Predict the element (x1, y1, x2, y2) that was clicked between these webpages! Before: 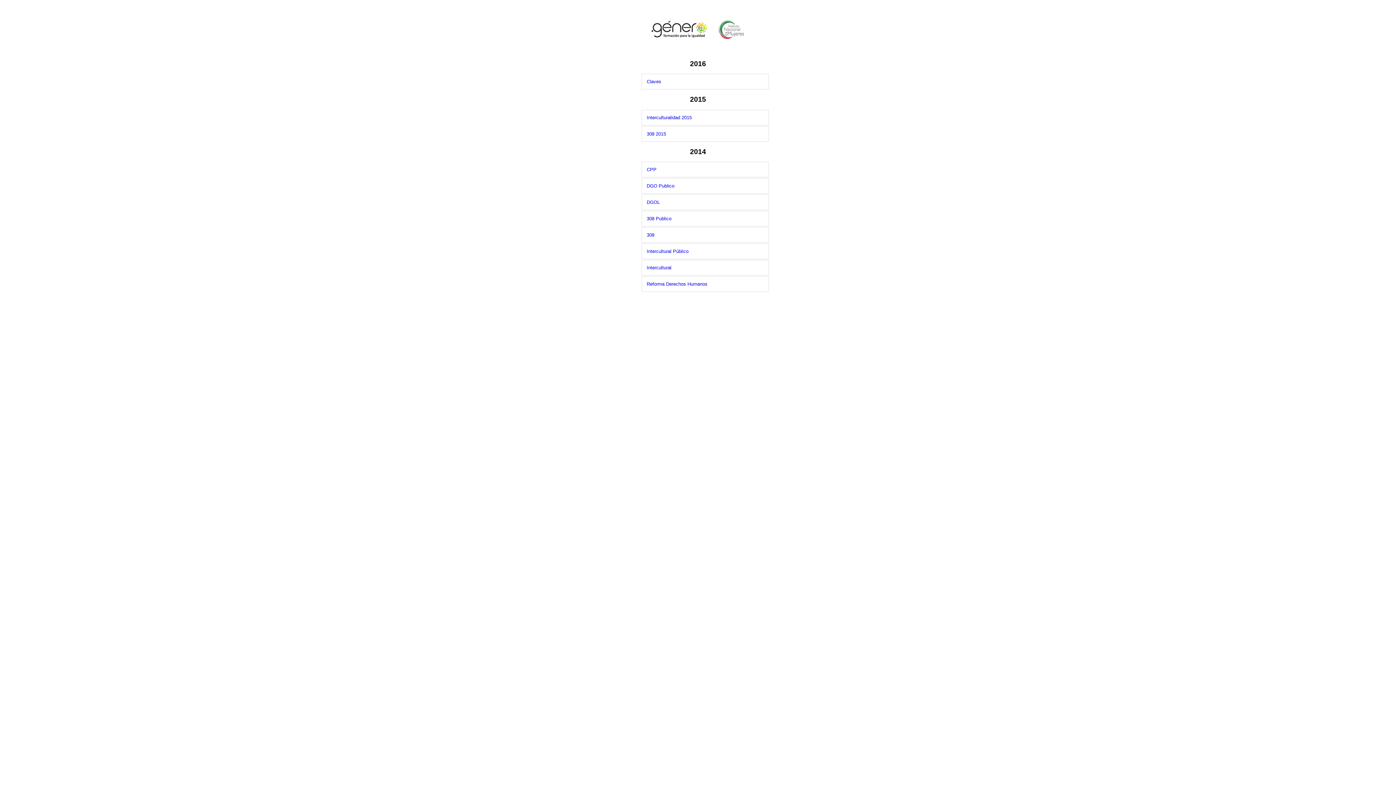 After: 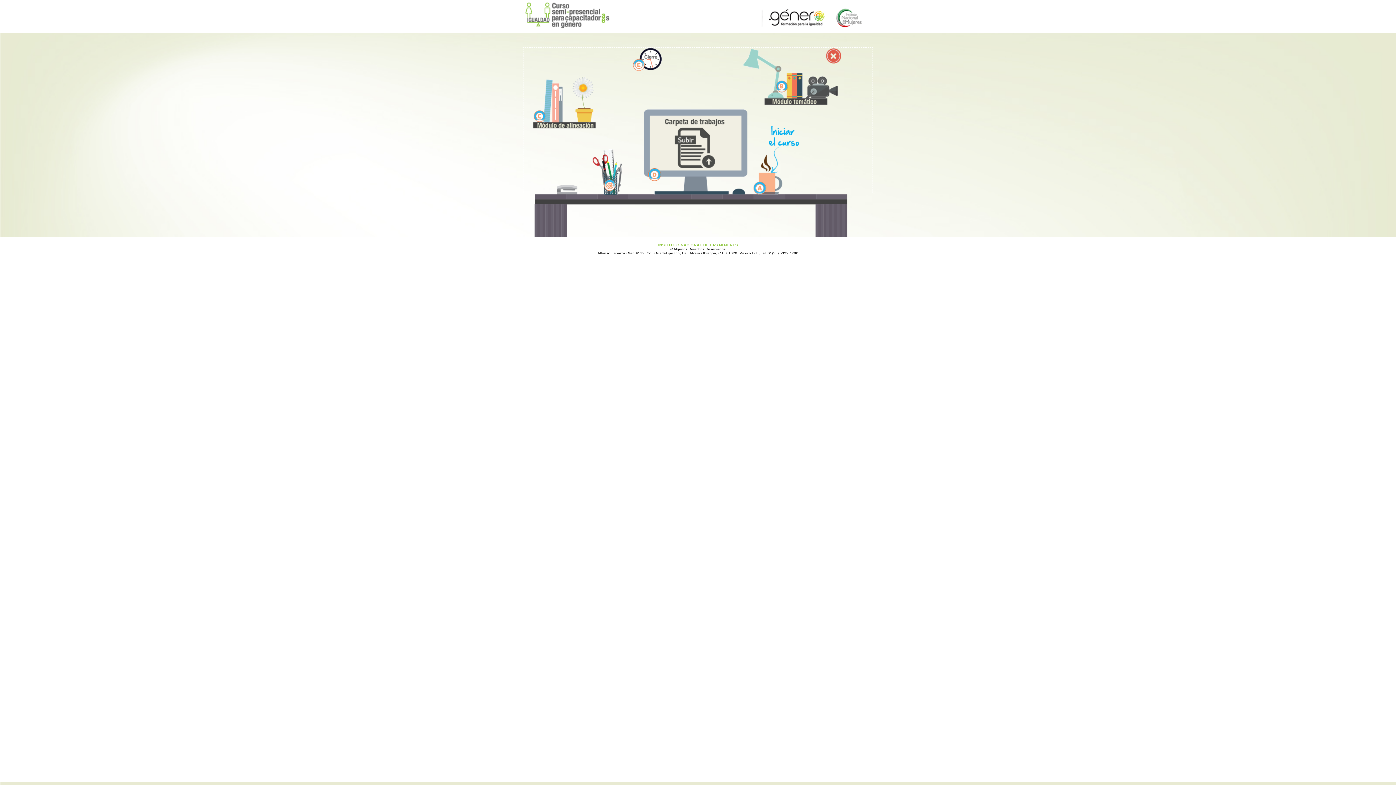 Action: label: 308 bbox: (642, 227, 768, 242)